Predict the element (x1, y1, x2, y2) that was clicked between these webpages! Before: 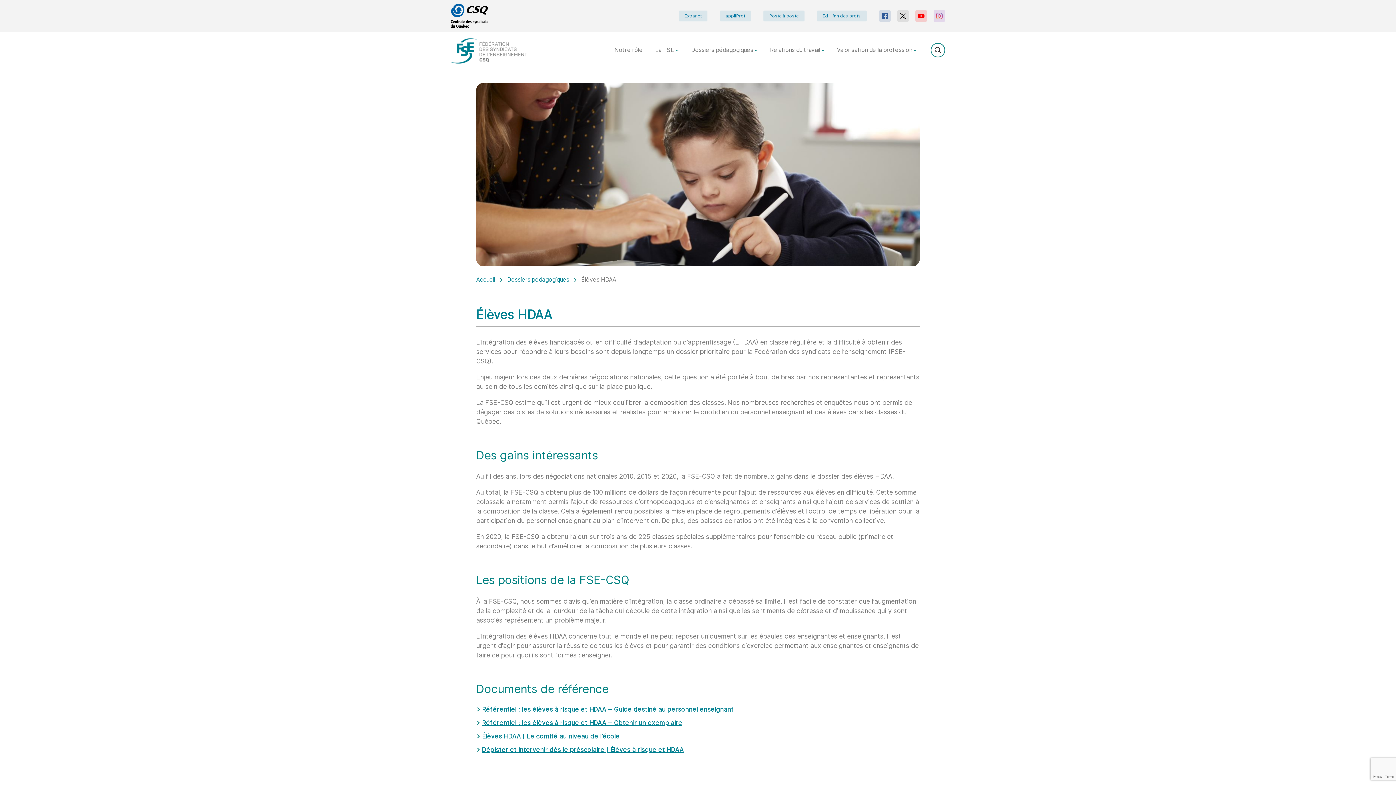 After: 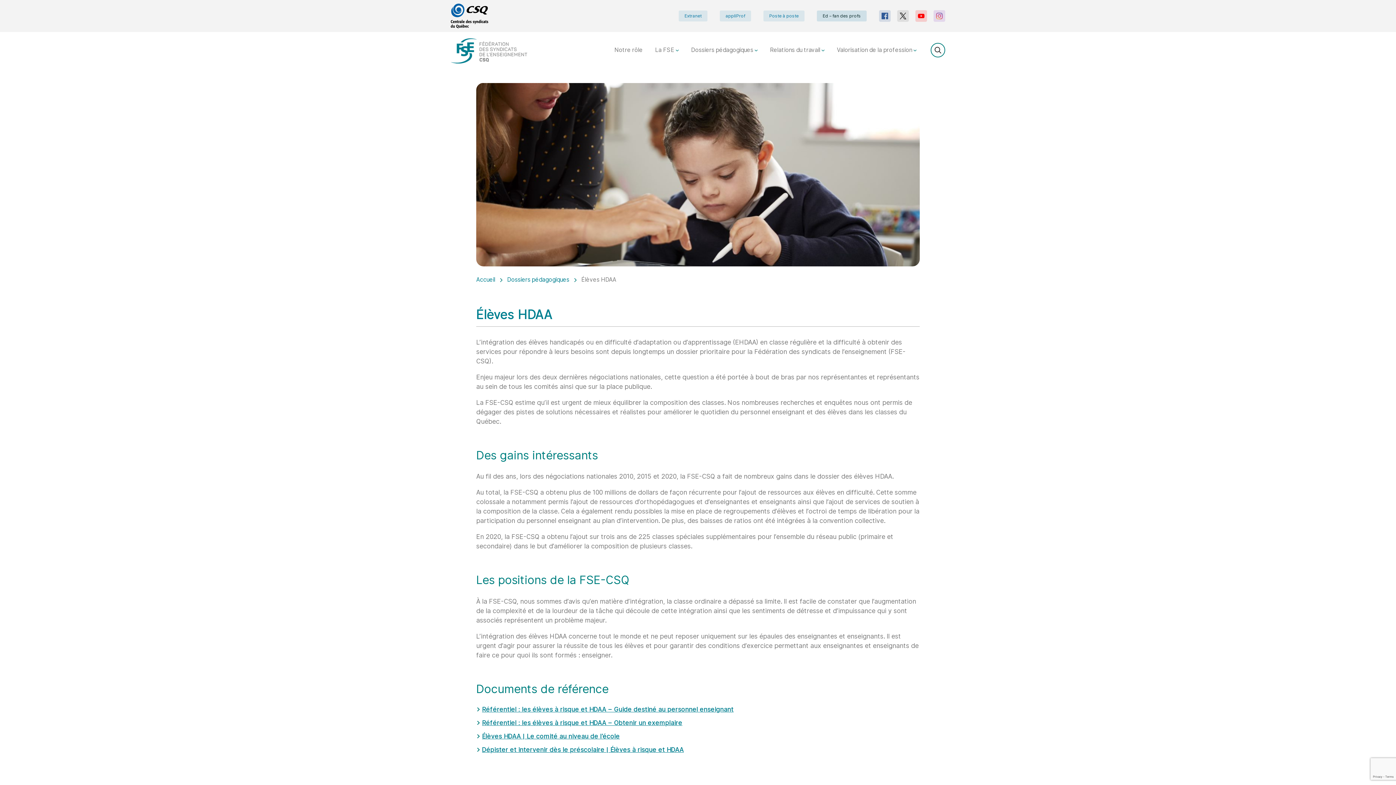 Action: label: Ed – fan des profs bbox: (817, 10, 866, 21)